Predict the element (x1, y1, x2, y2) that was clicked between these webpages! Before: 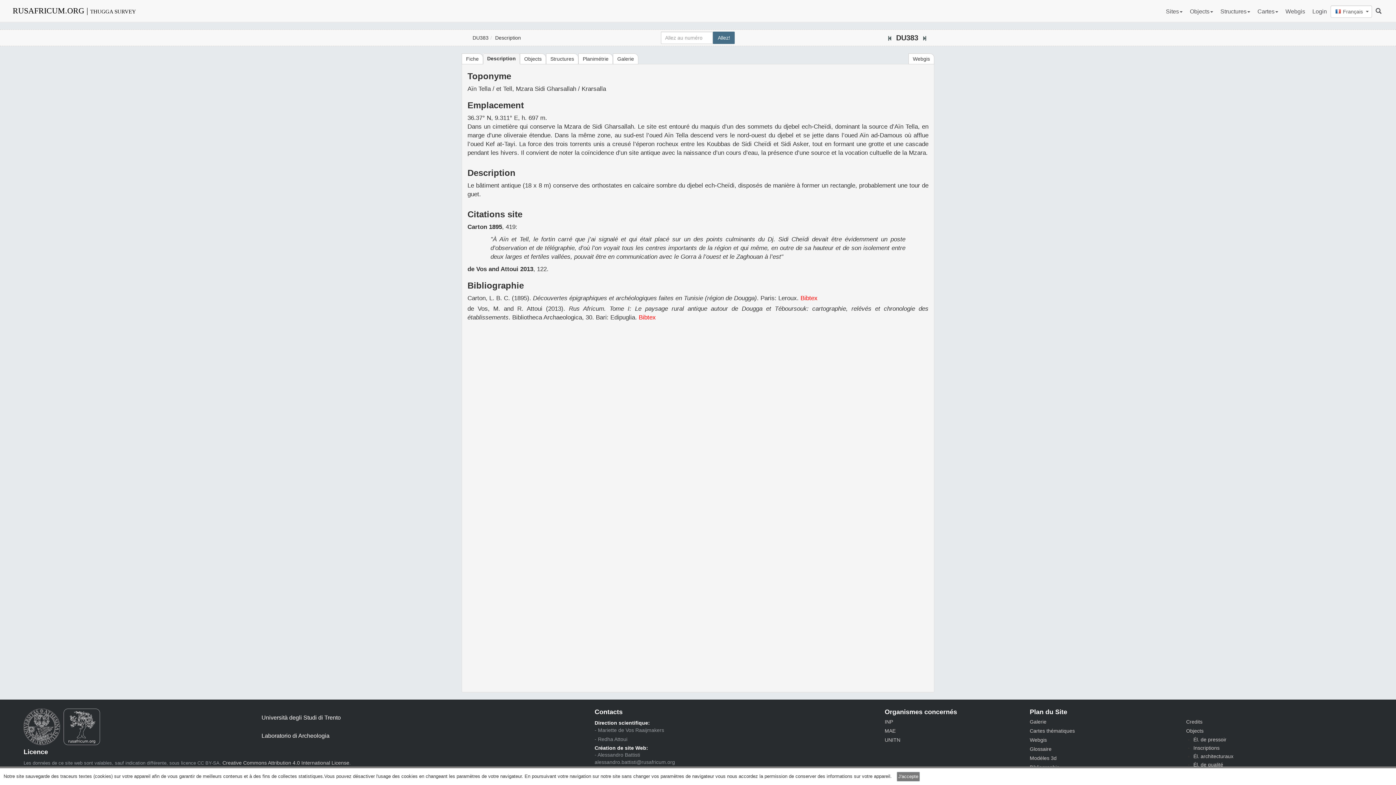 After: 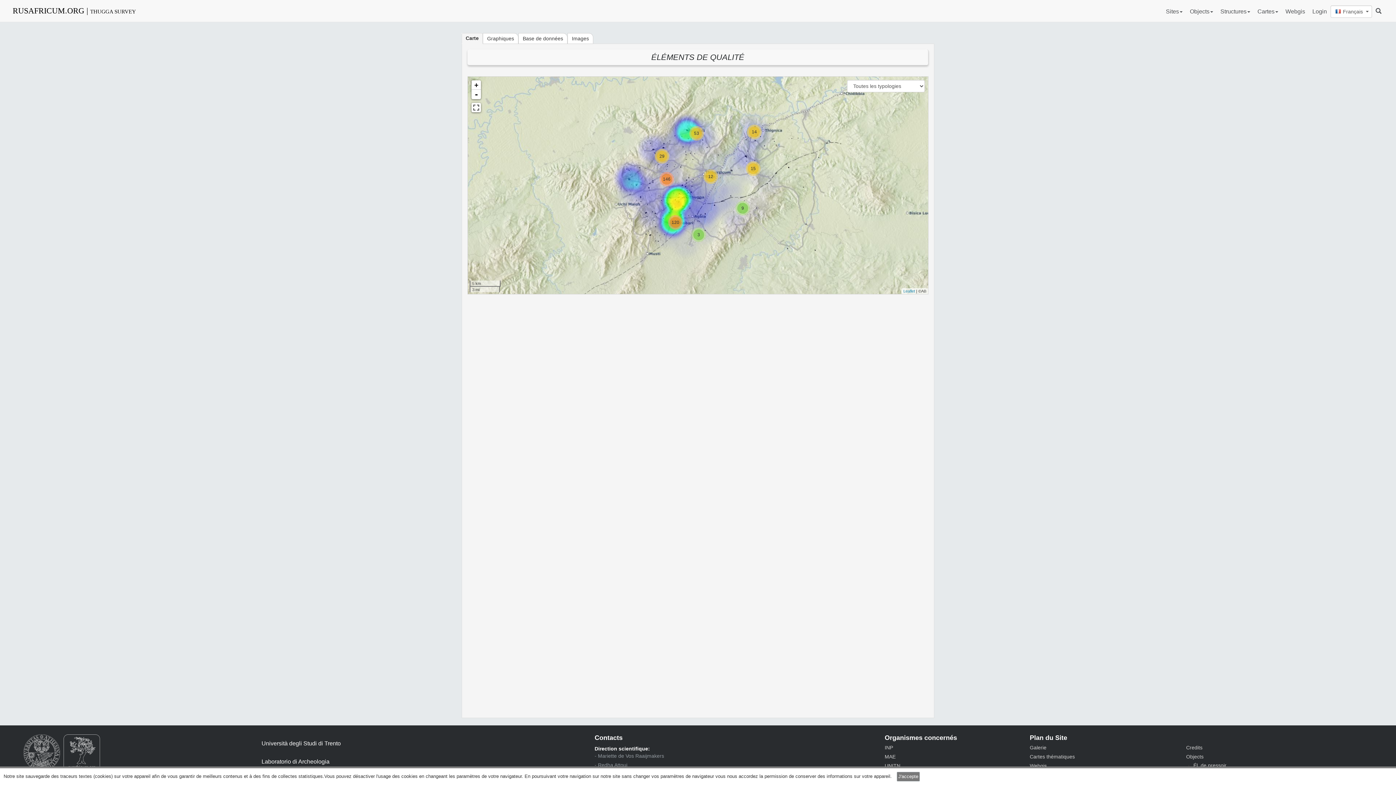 Action: bbox: (1193, 762, 1223, 768) label: Él. de qualité